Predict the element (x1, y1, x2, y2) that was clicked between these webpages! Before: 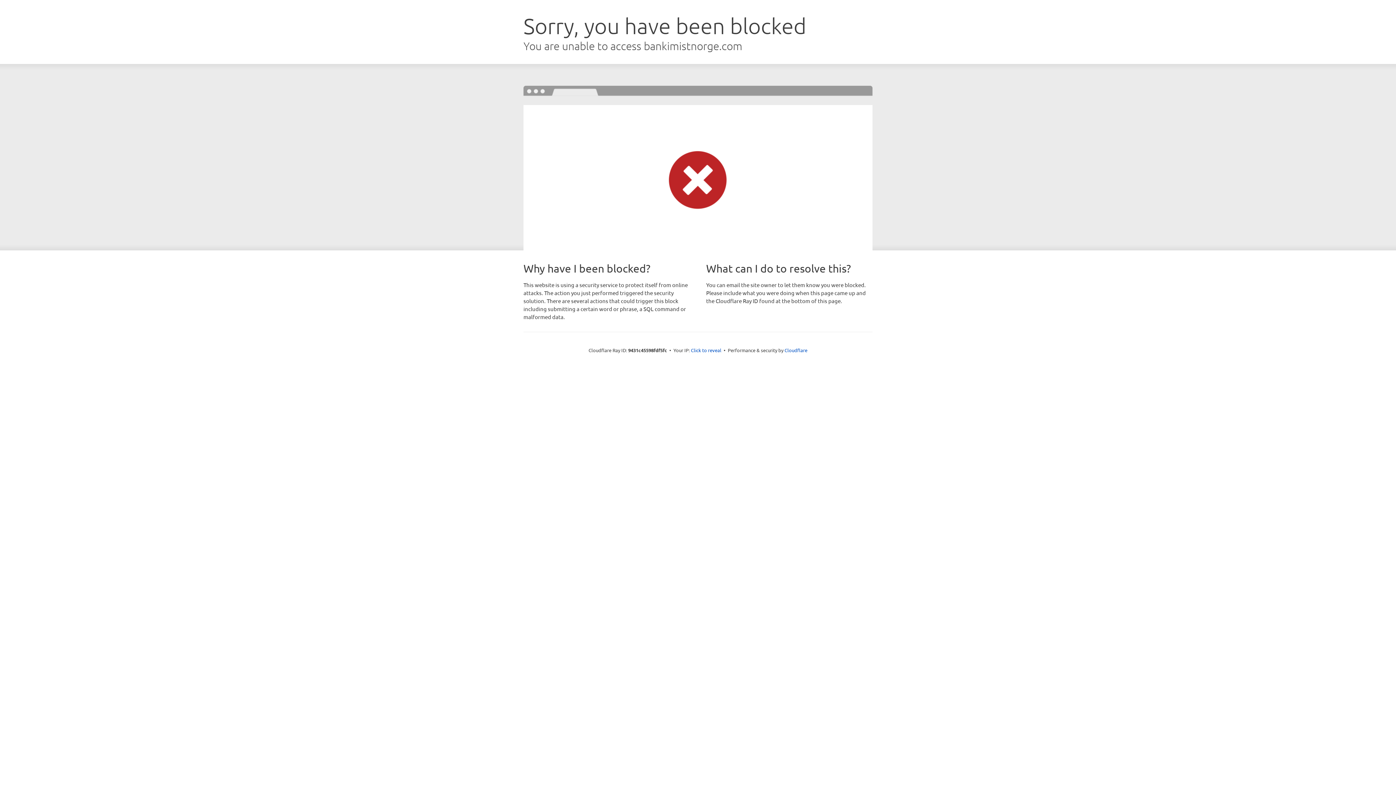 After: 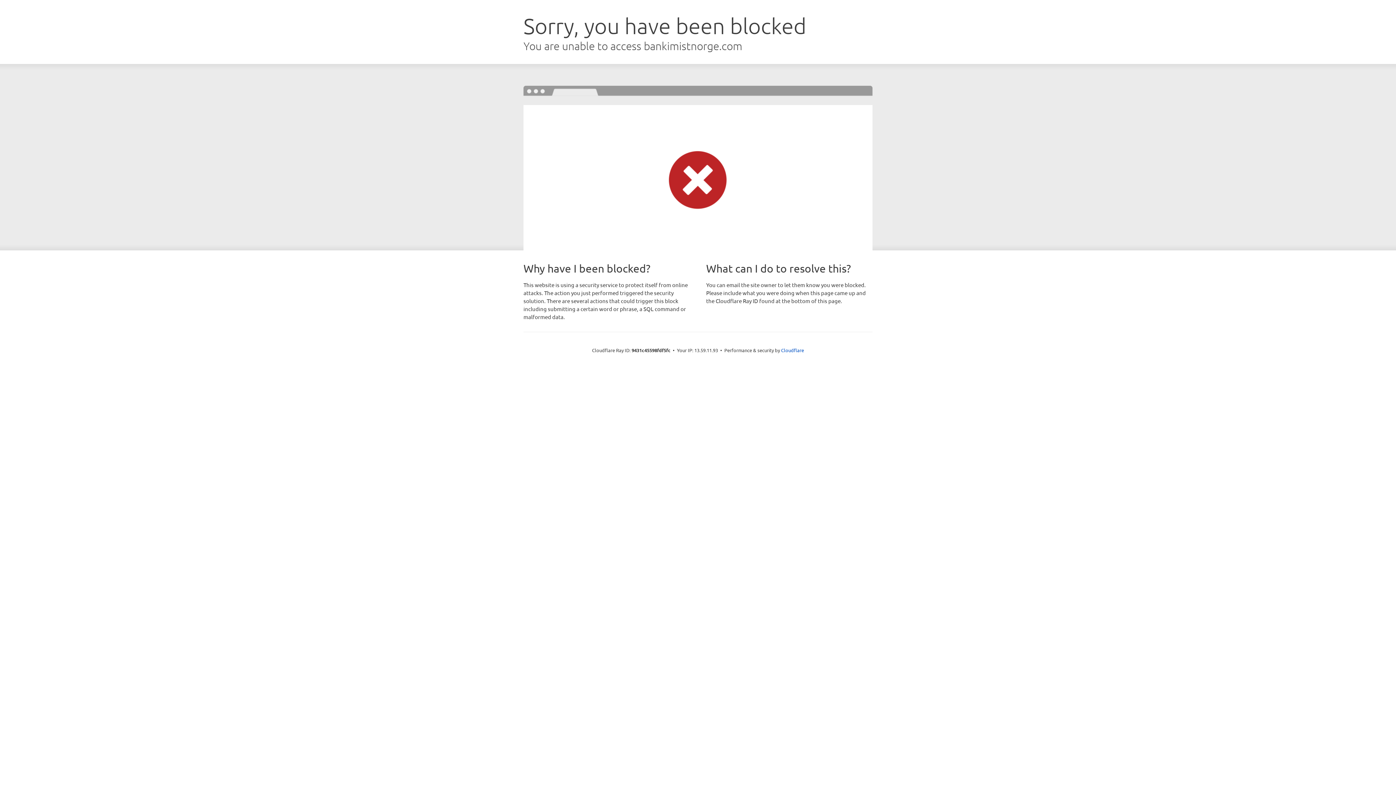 Action: label: Click to reveal bbox: (691, 346, 721, 353)